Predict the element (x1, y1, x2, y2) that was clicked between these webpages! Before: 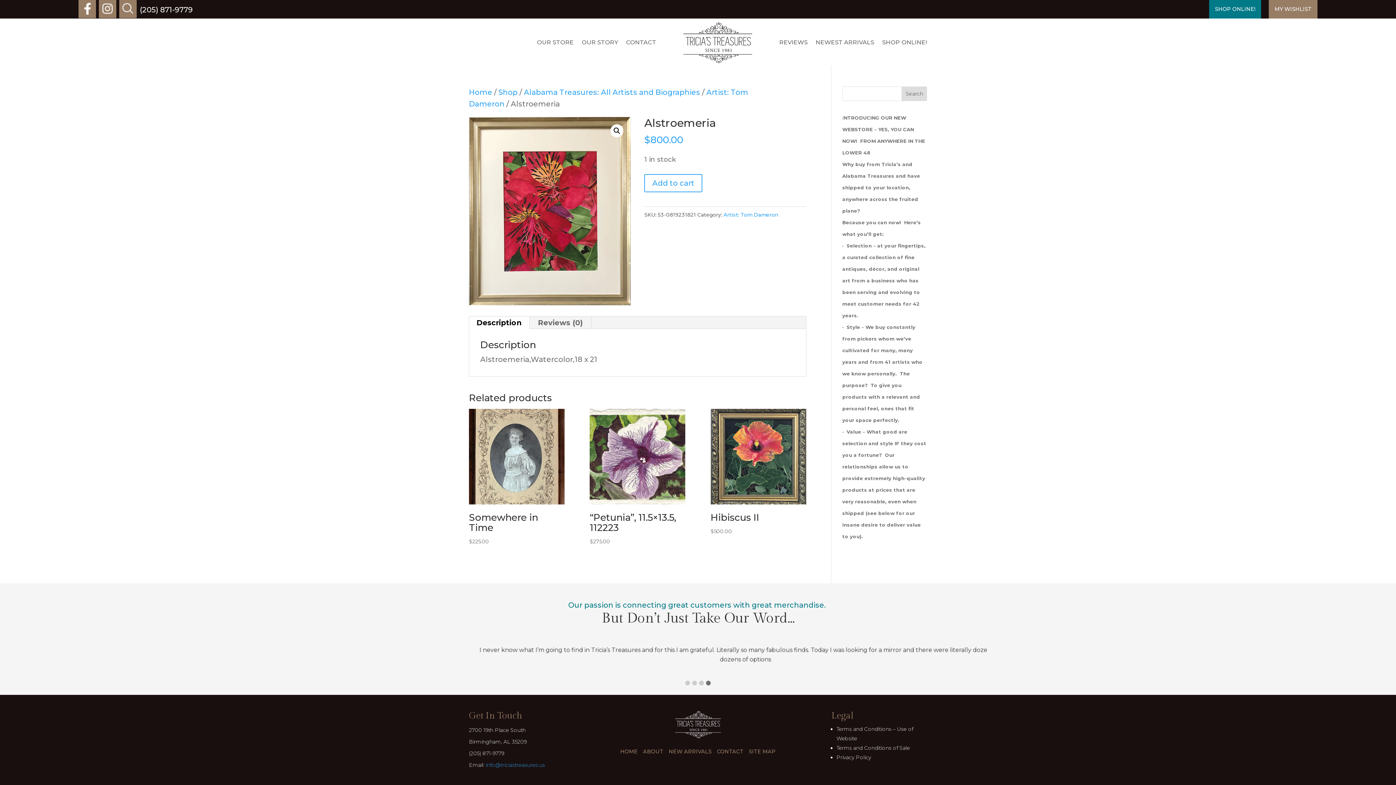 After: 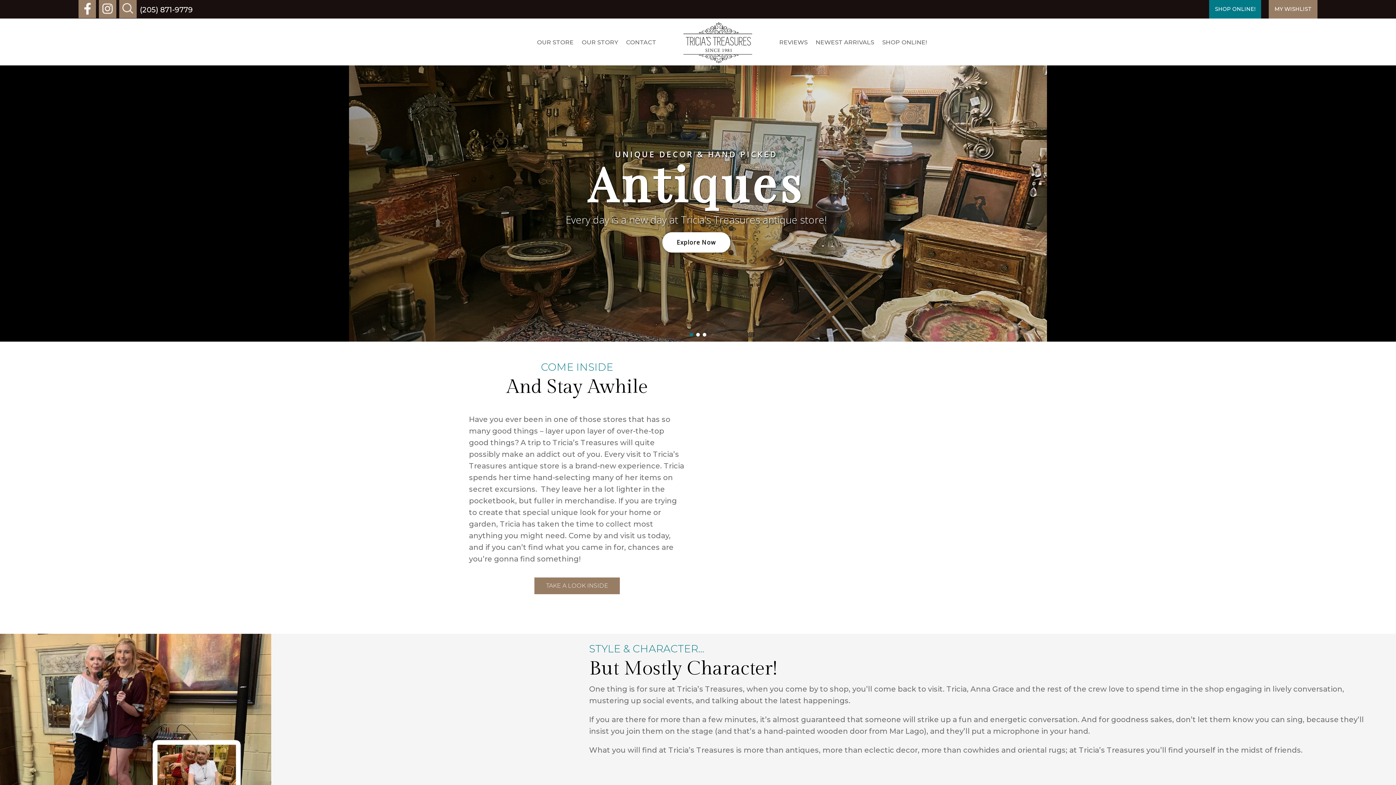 Action: label: Home bbox: (469, 87, 492, 96)